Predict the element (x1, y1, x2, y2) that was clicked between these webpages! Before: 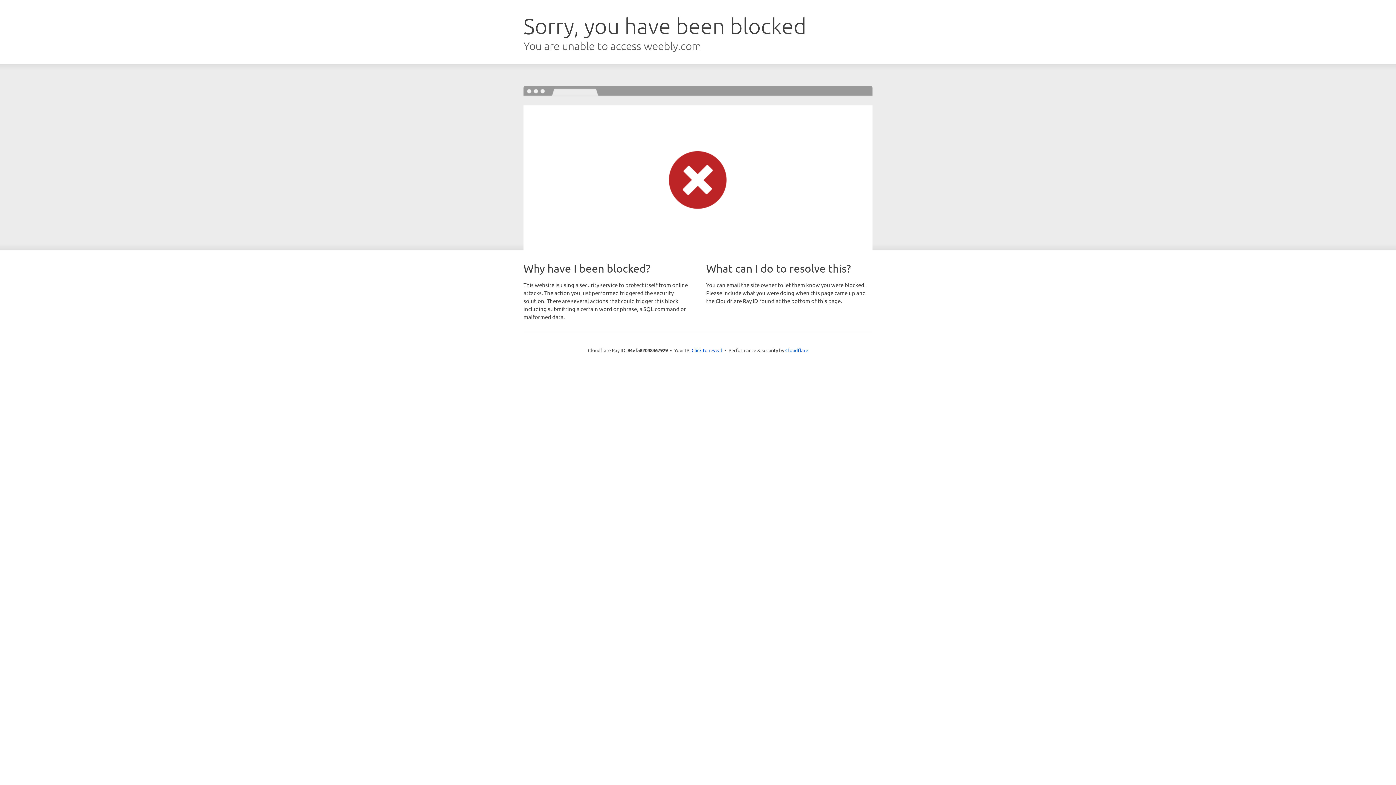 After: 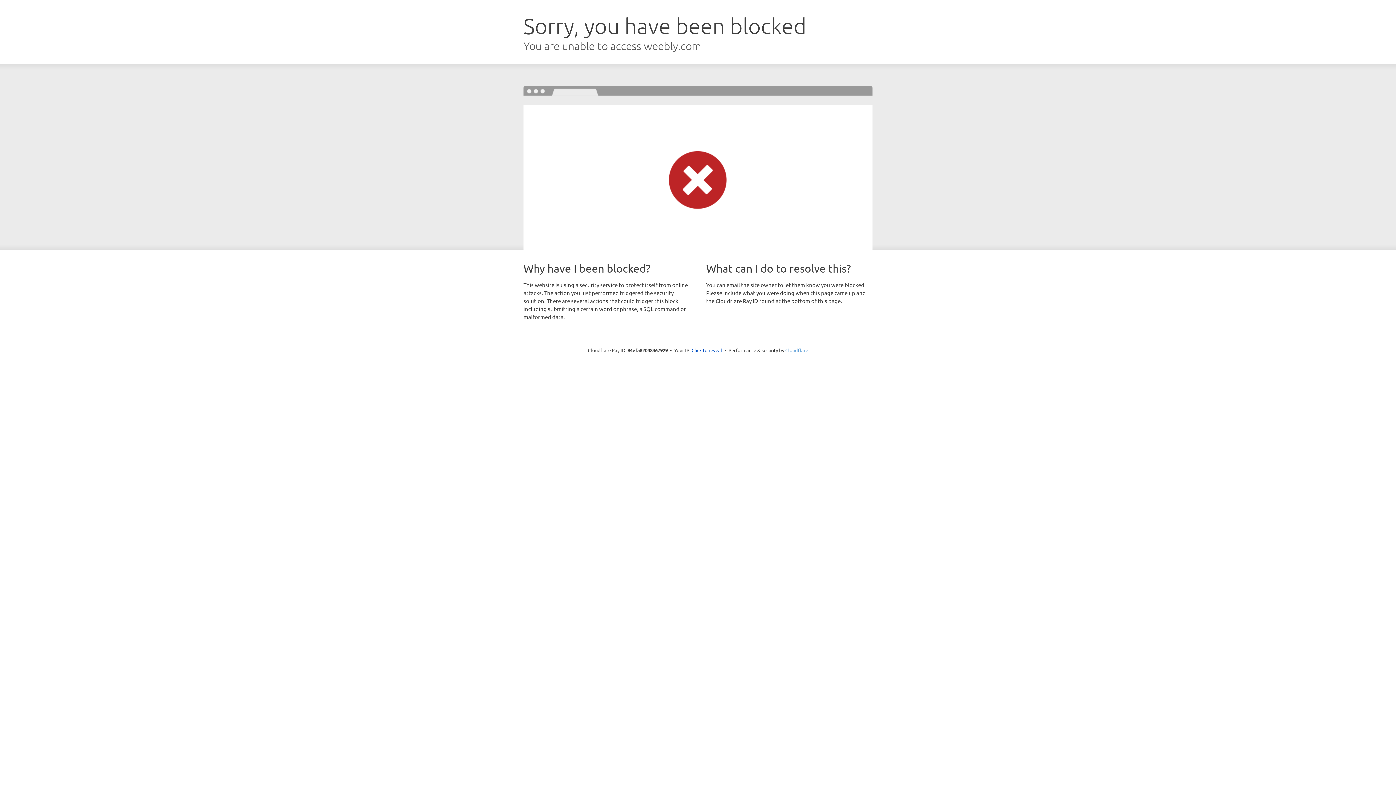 Action: label: Cloudflare bbox: (785, 347, 808, 353)